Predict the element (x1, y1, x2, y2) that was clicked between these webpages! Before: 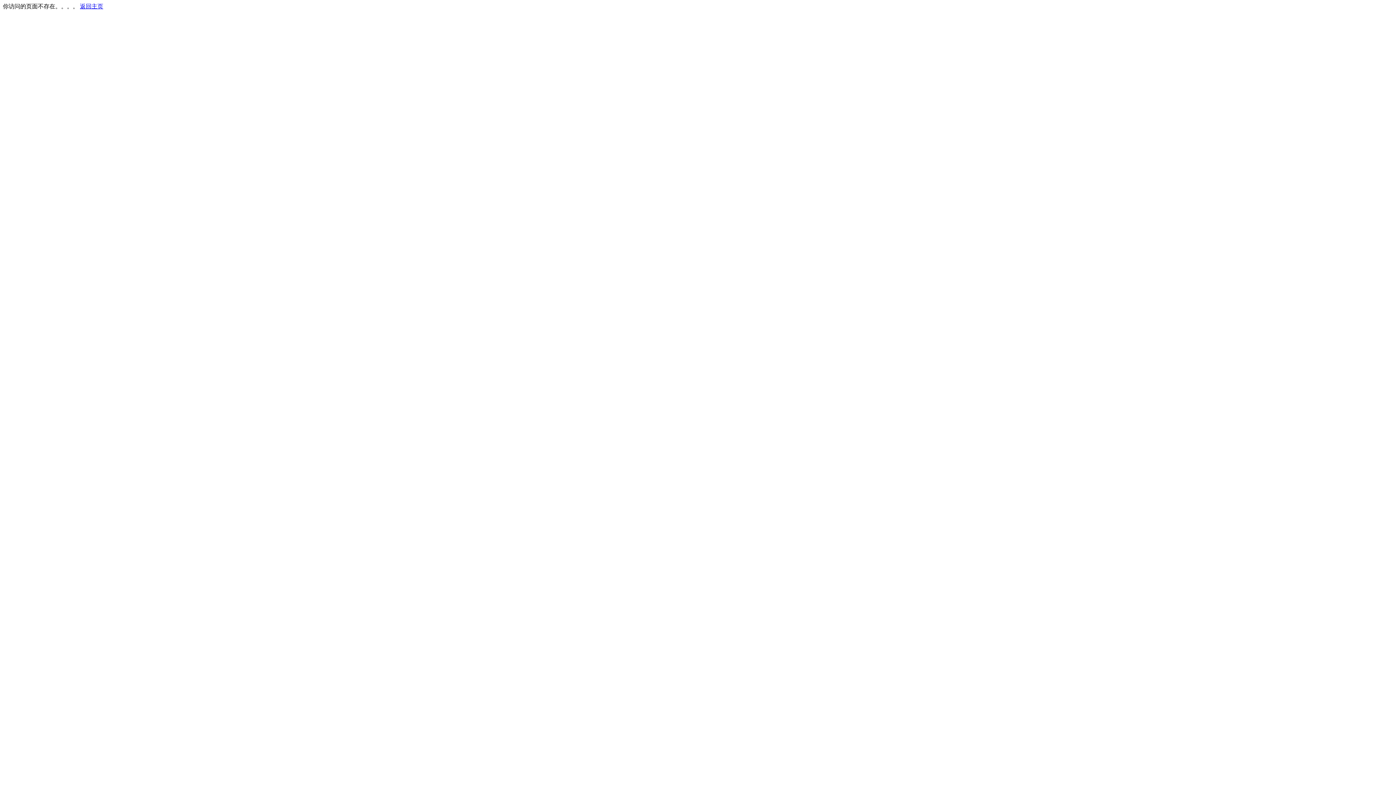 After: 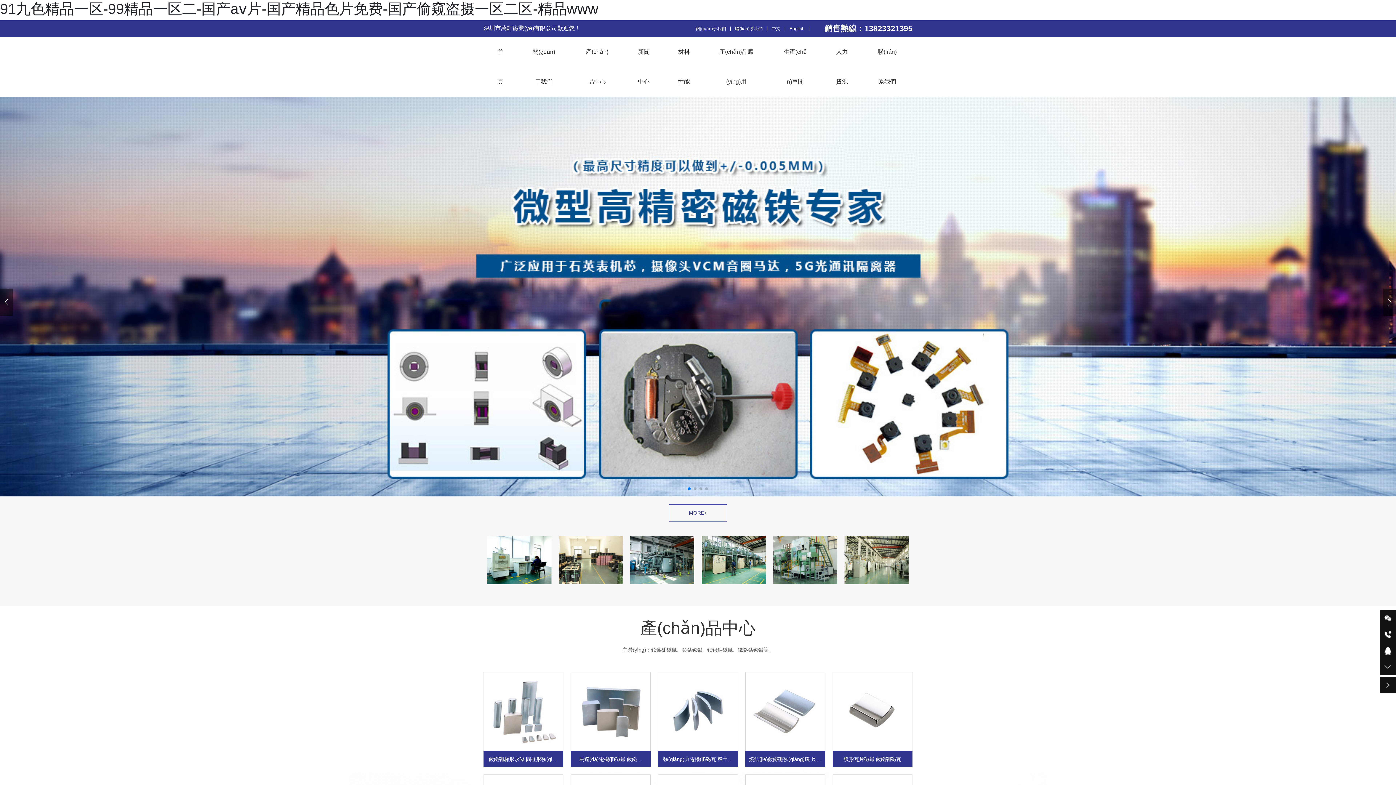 Action: label: 返回主页 bbox: (80, 3, 103, 9)